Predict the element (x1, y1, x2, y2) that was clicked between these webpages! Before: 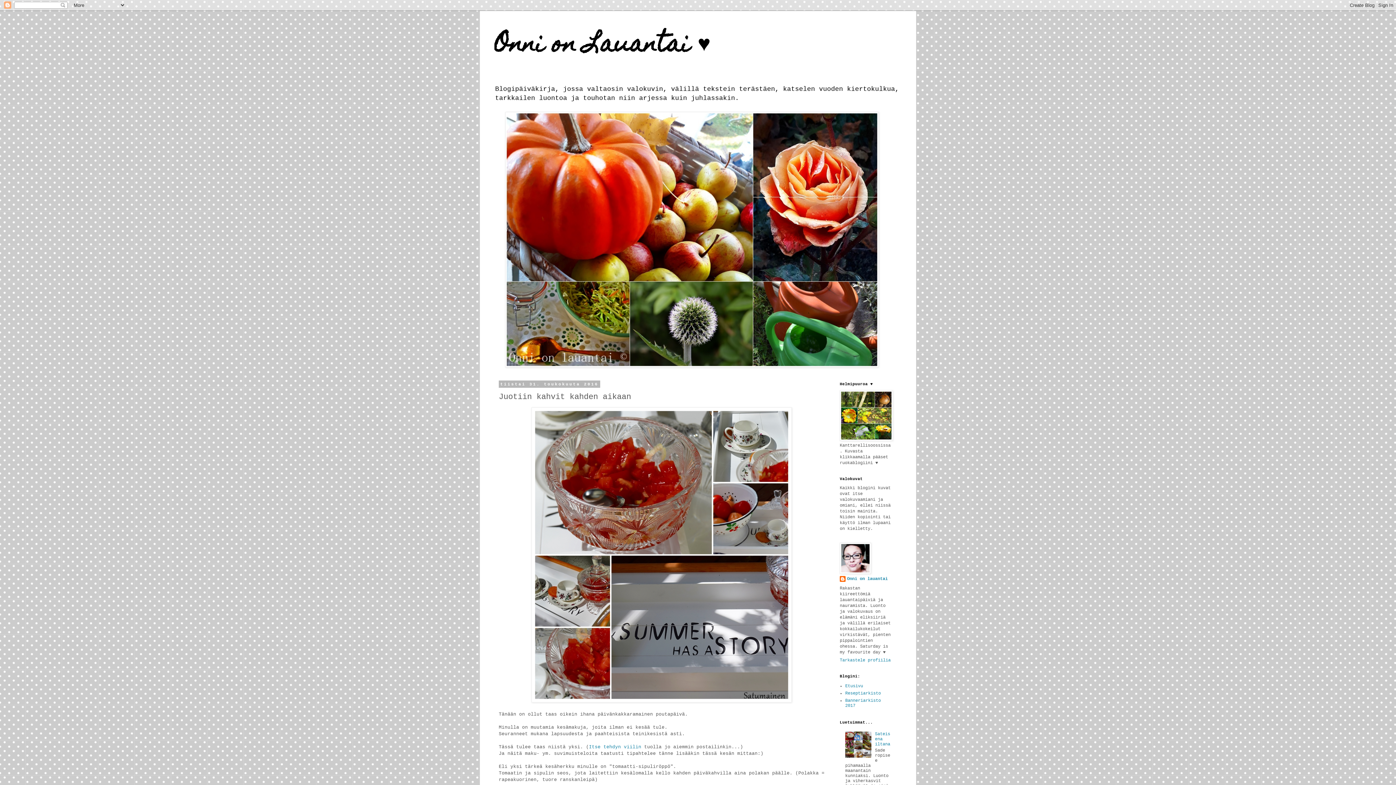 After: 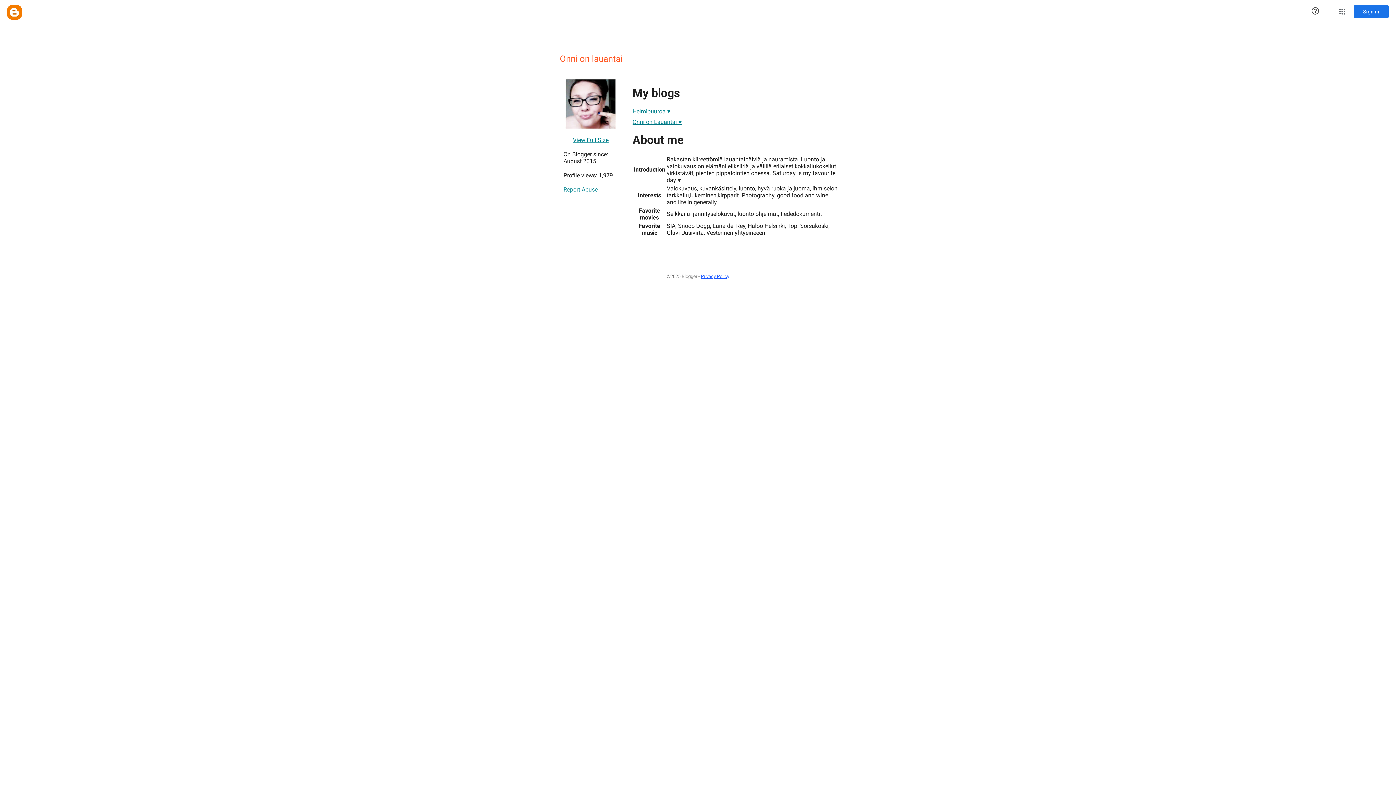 Action: bbox: (840, 576, 888, 583) label: Onni on lauantai